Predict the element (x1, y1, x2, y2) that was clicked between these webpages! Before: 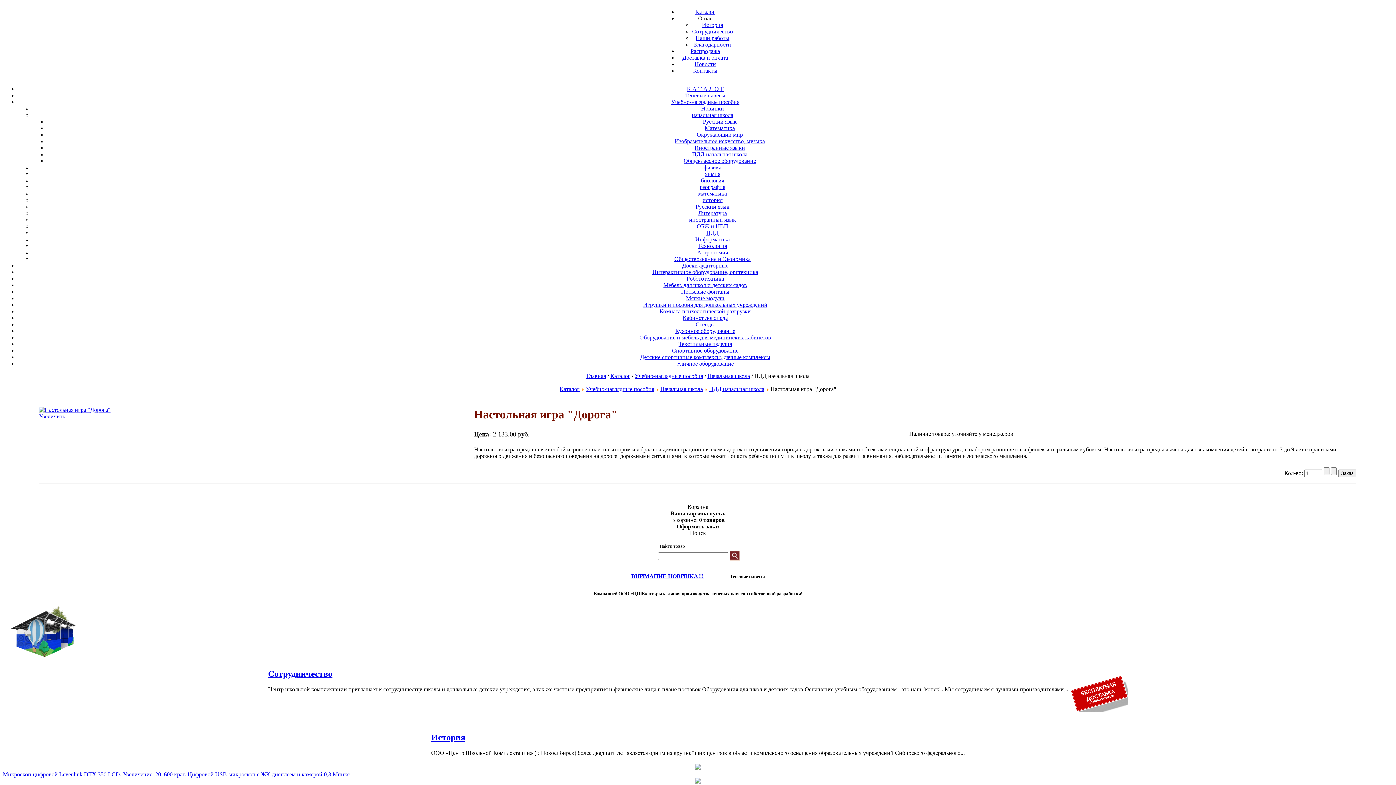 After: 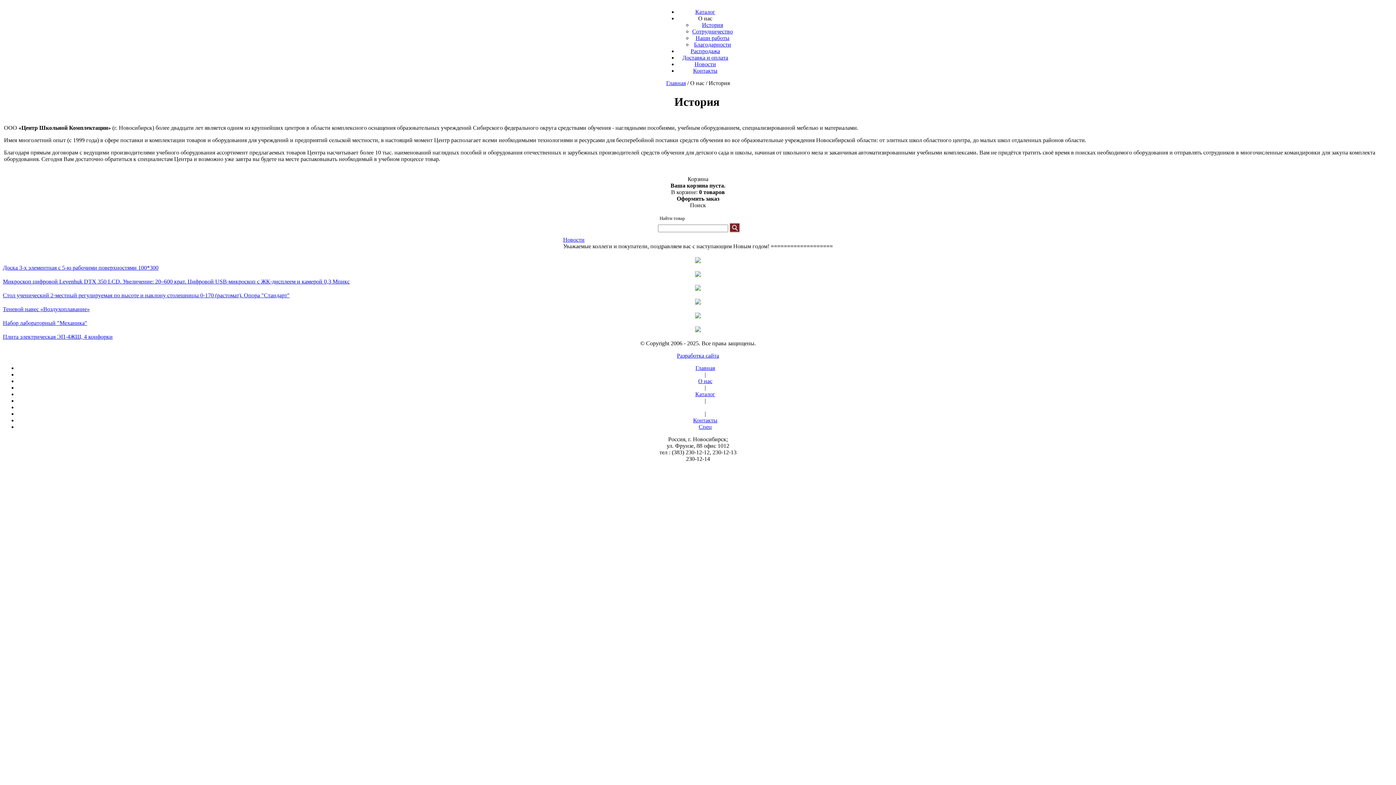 Action: bbox: (431, 732, 465, 742) label: История